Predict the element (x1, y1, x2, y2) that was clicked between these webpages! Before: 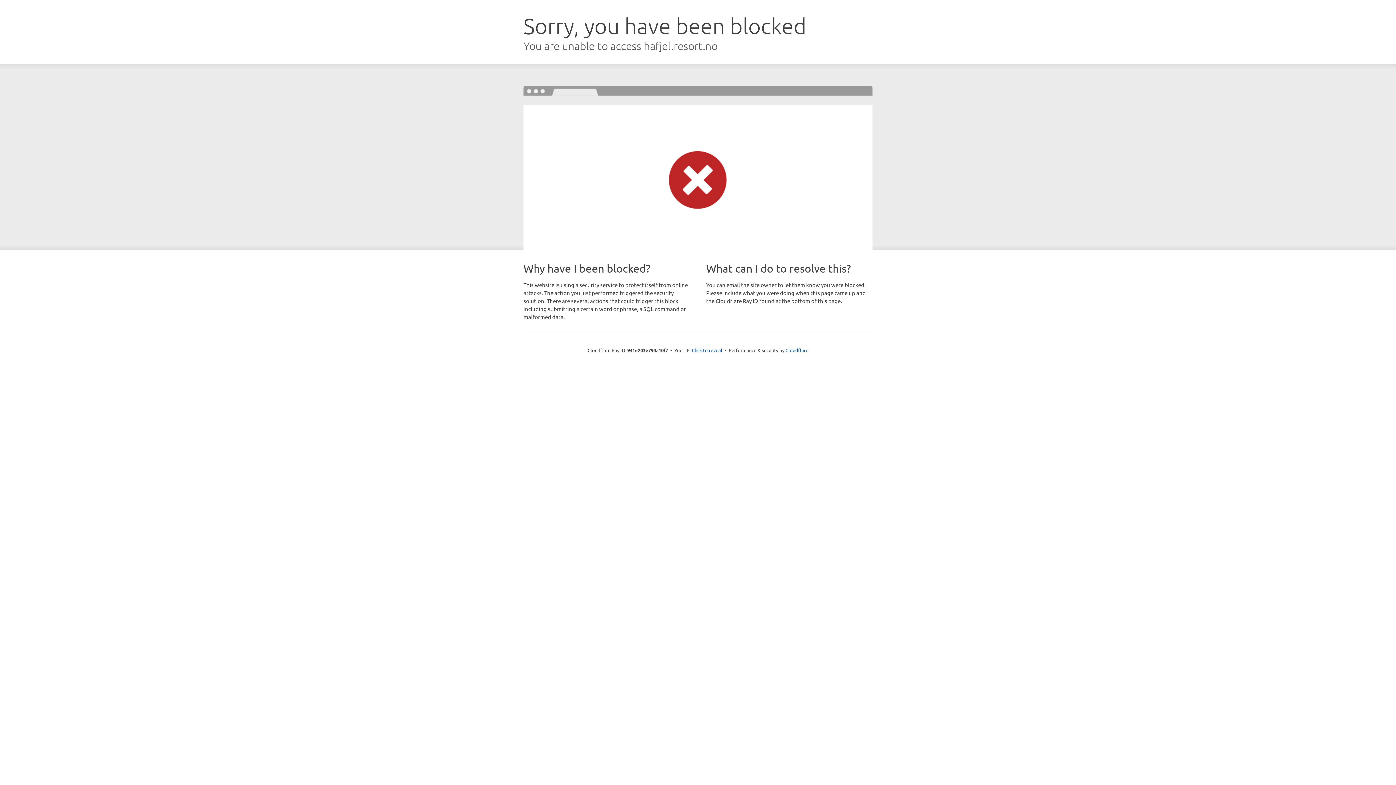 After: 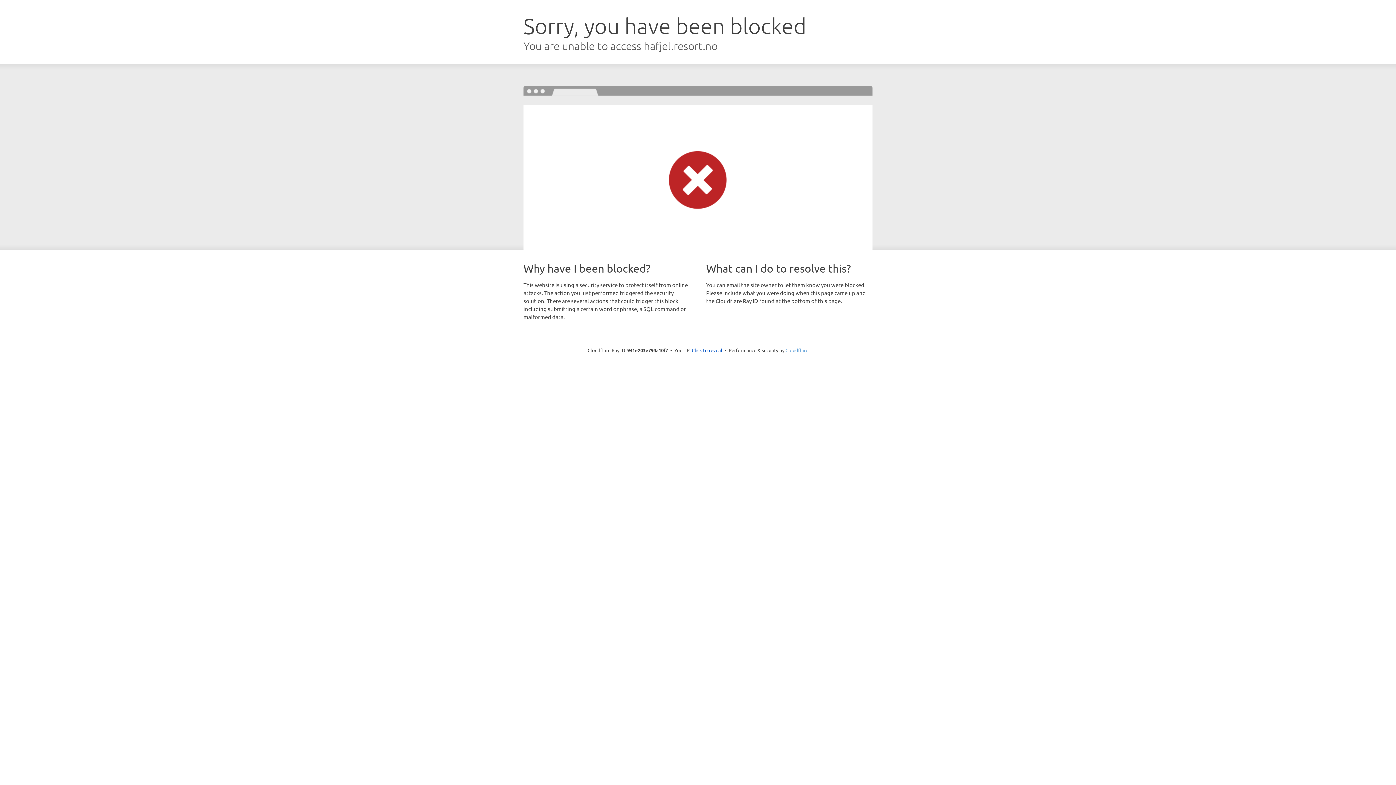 Action: label: Cloudflare bbox: (785, 347, 808, 353)